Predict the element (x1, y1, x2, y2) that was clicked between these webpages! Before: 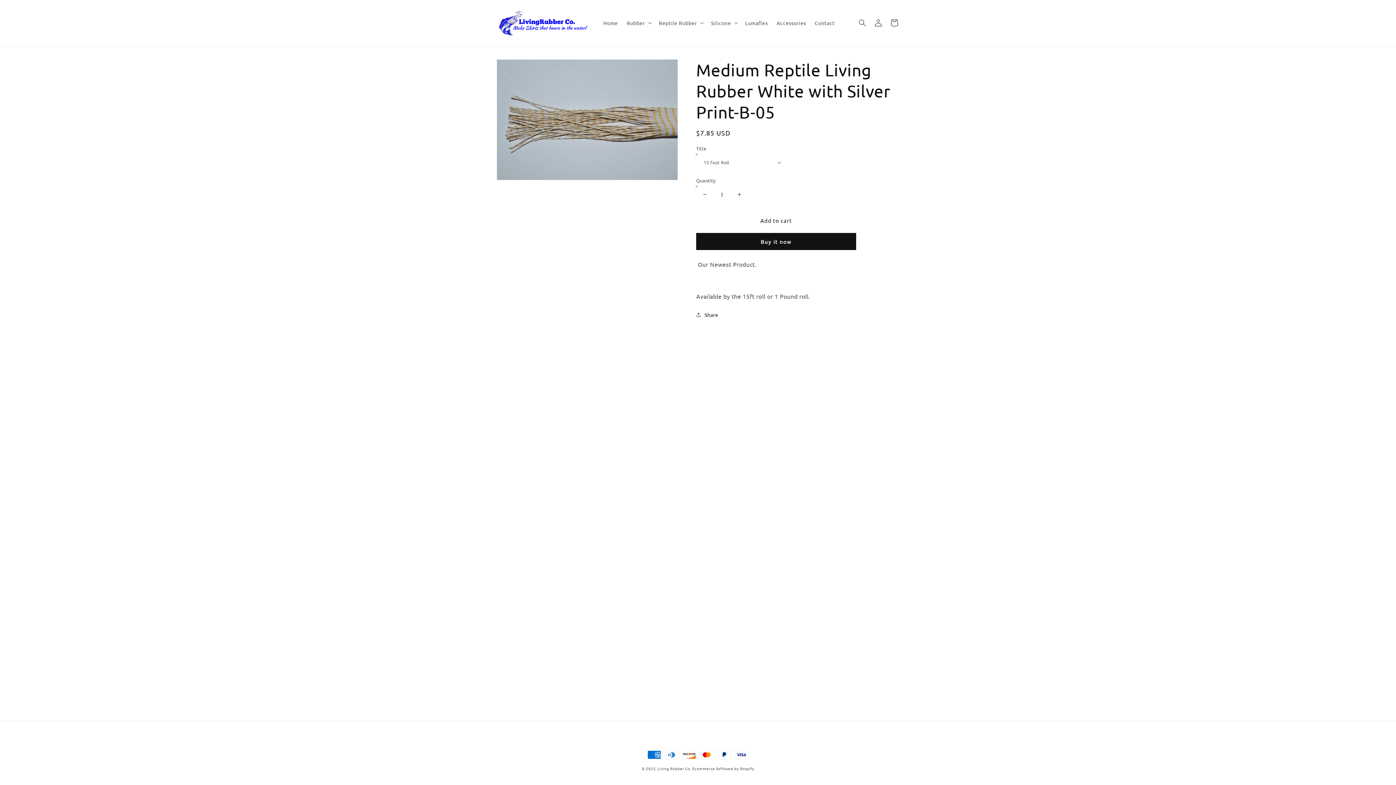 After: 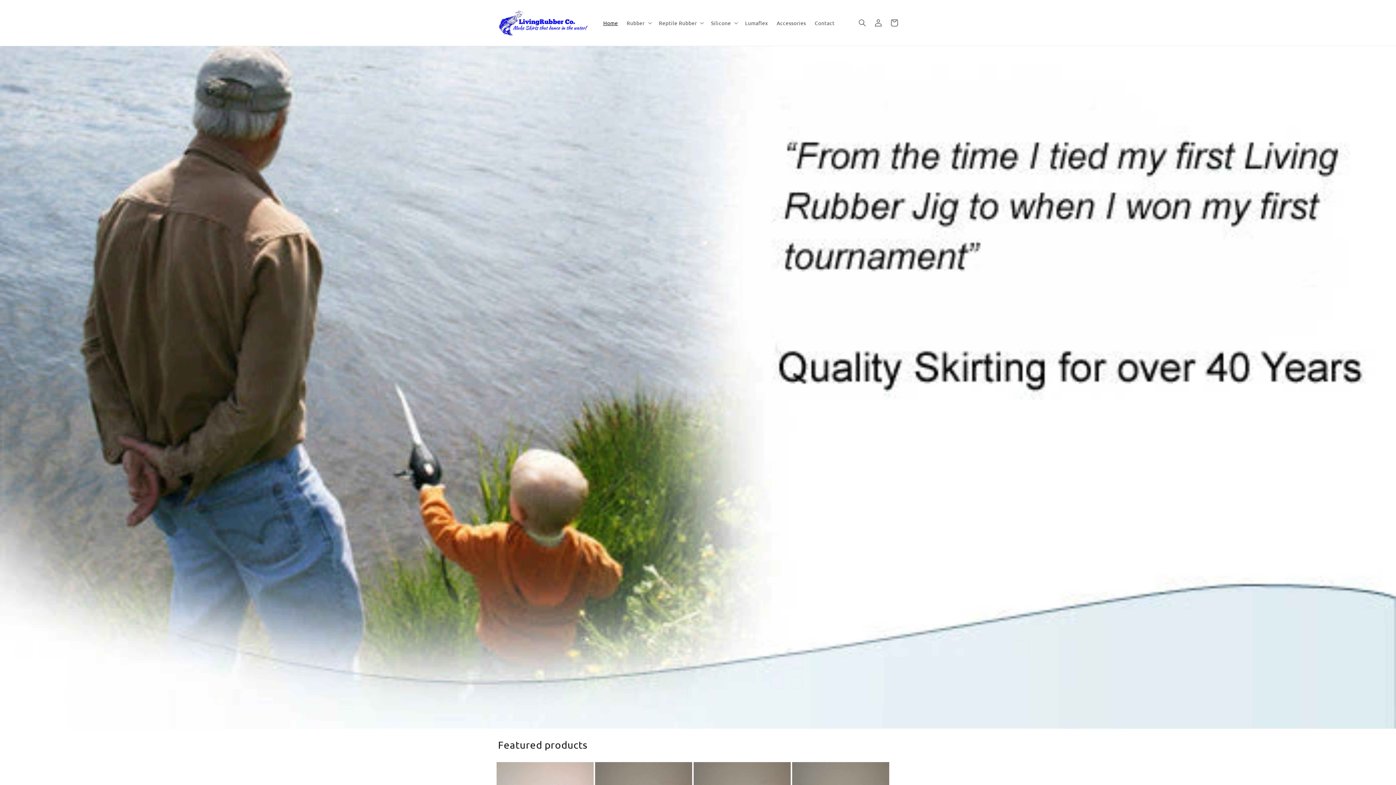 Action: bbox: (599, 15, 622, 30) label: Home